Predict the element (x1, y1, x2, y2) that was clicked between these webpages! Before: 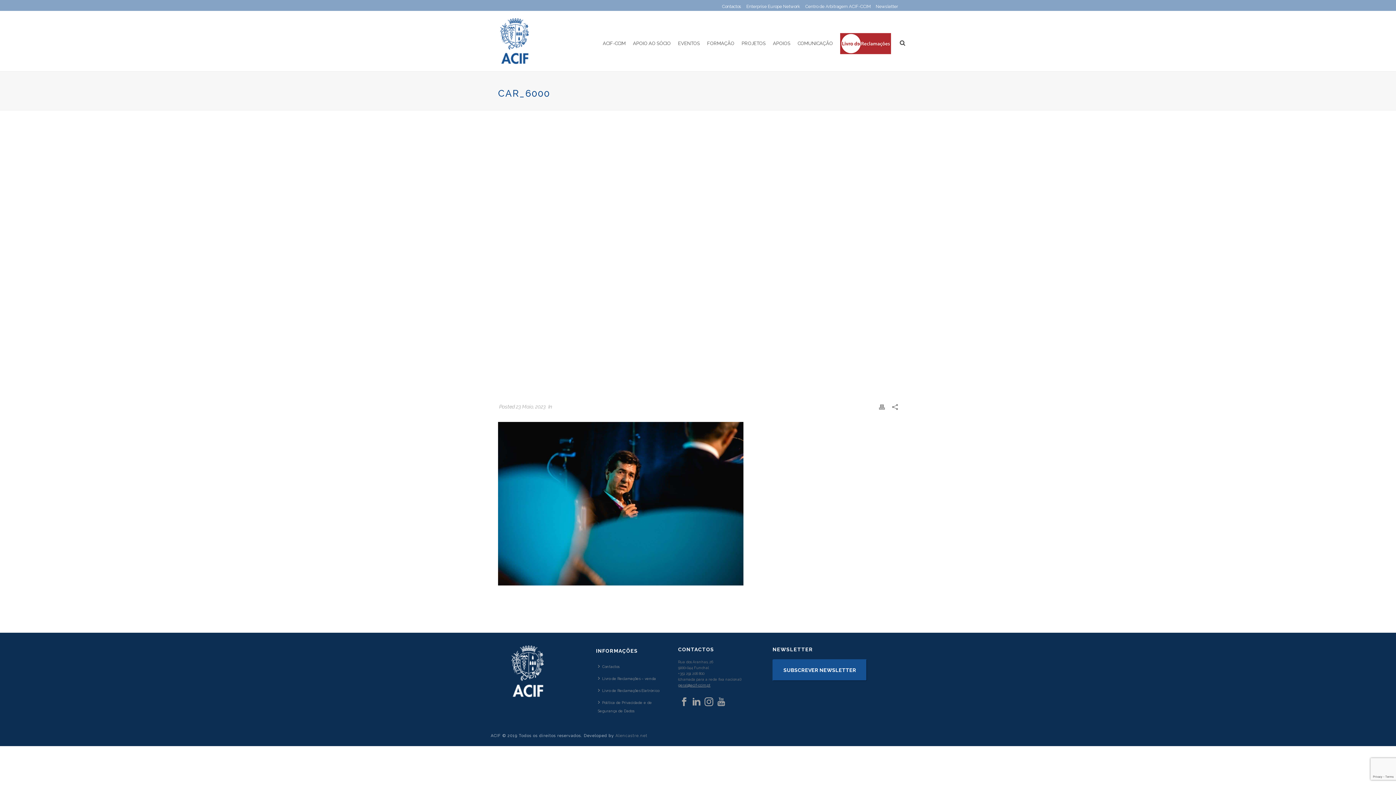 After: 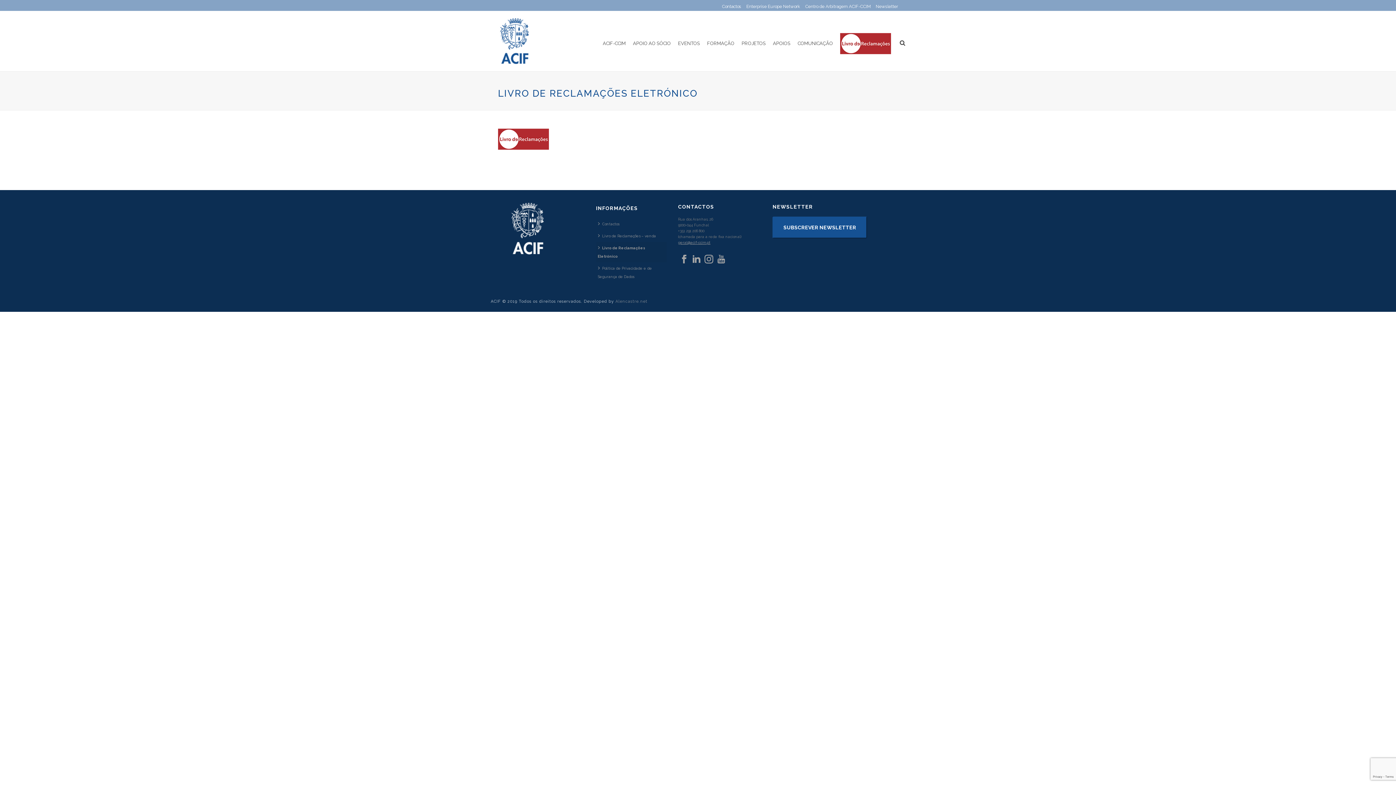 Action: bbox: (596, 685, 664, 697) label: Livro de Reclamações Eletrónico